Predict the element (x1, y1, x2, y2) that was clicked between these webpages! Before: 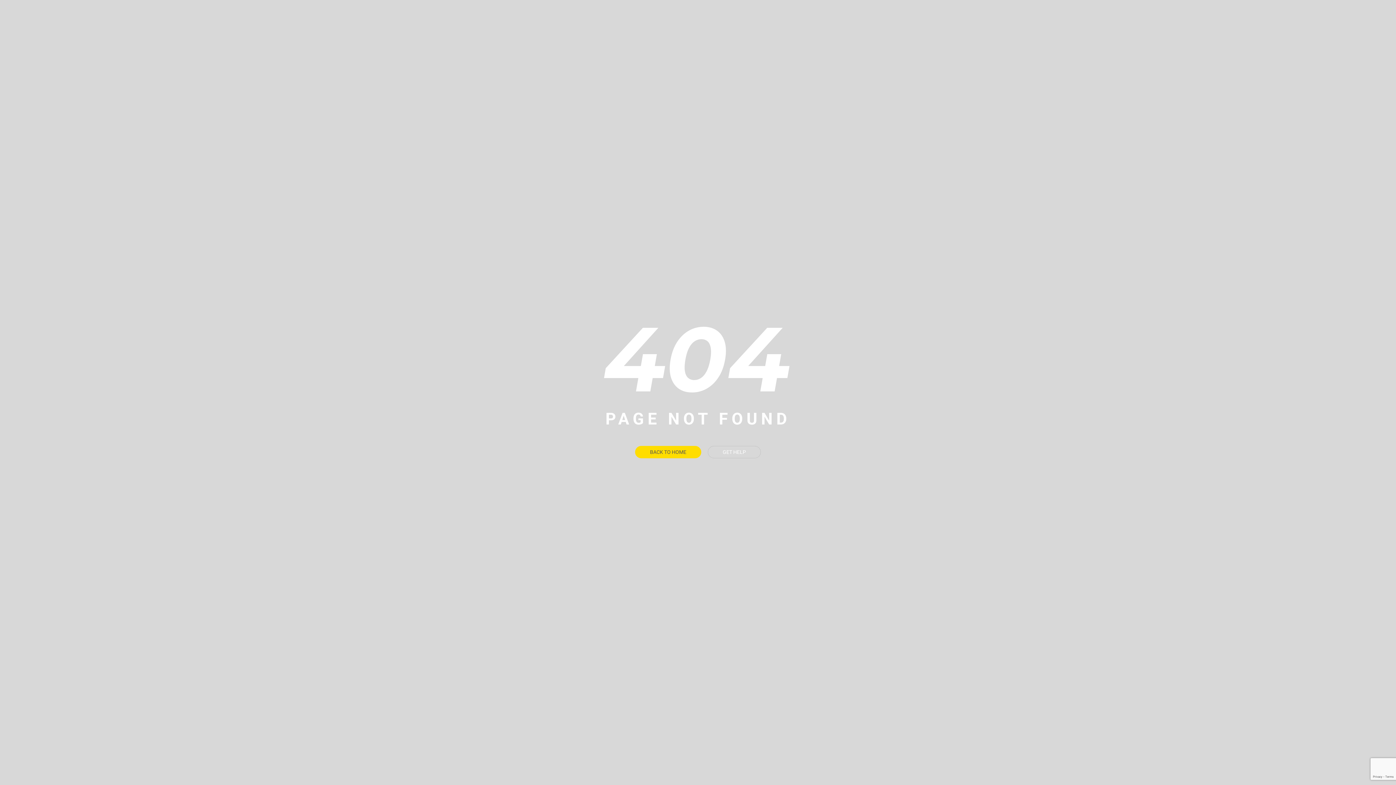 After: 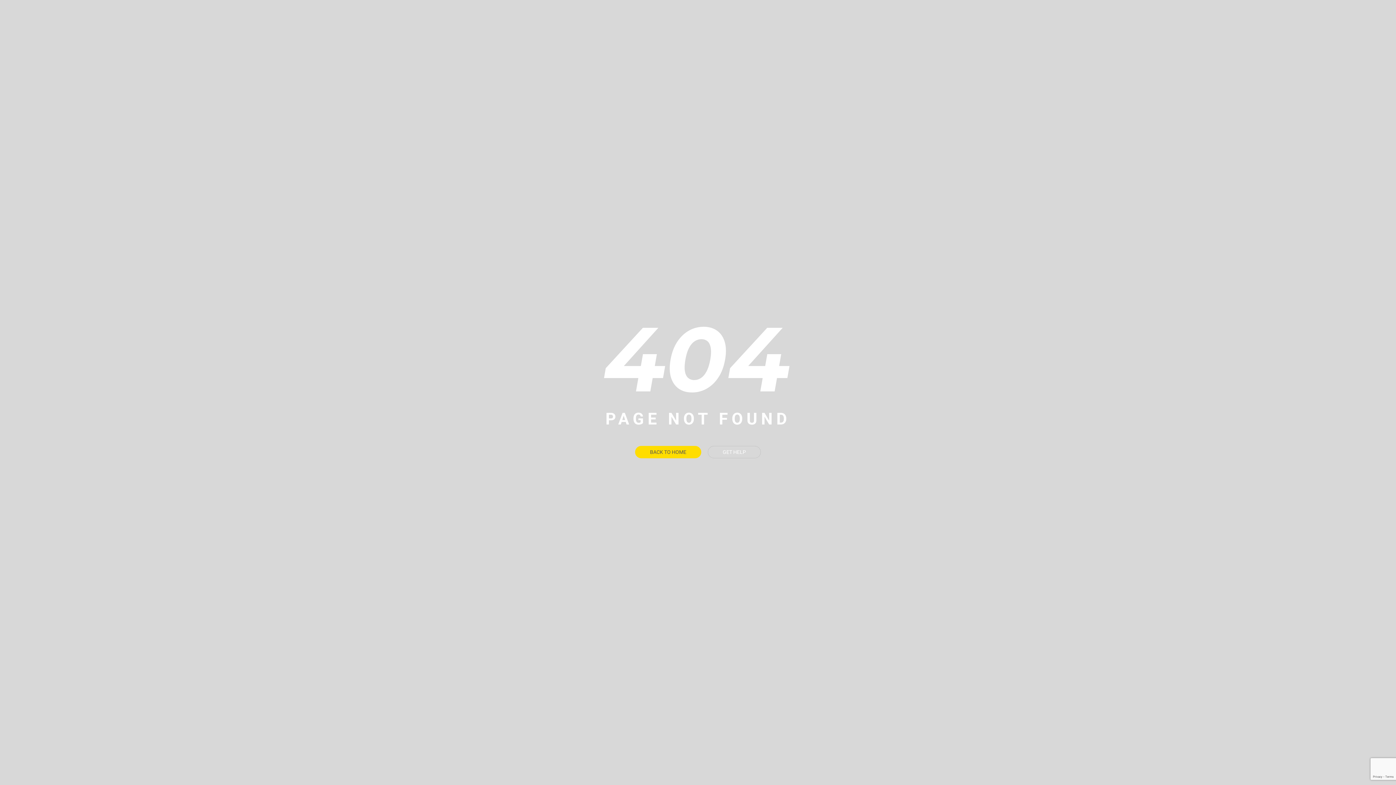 Action: bbox: (708, 446, 761, 458) label: GET HELP